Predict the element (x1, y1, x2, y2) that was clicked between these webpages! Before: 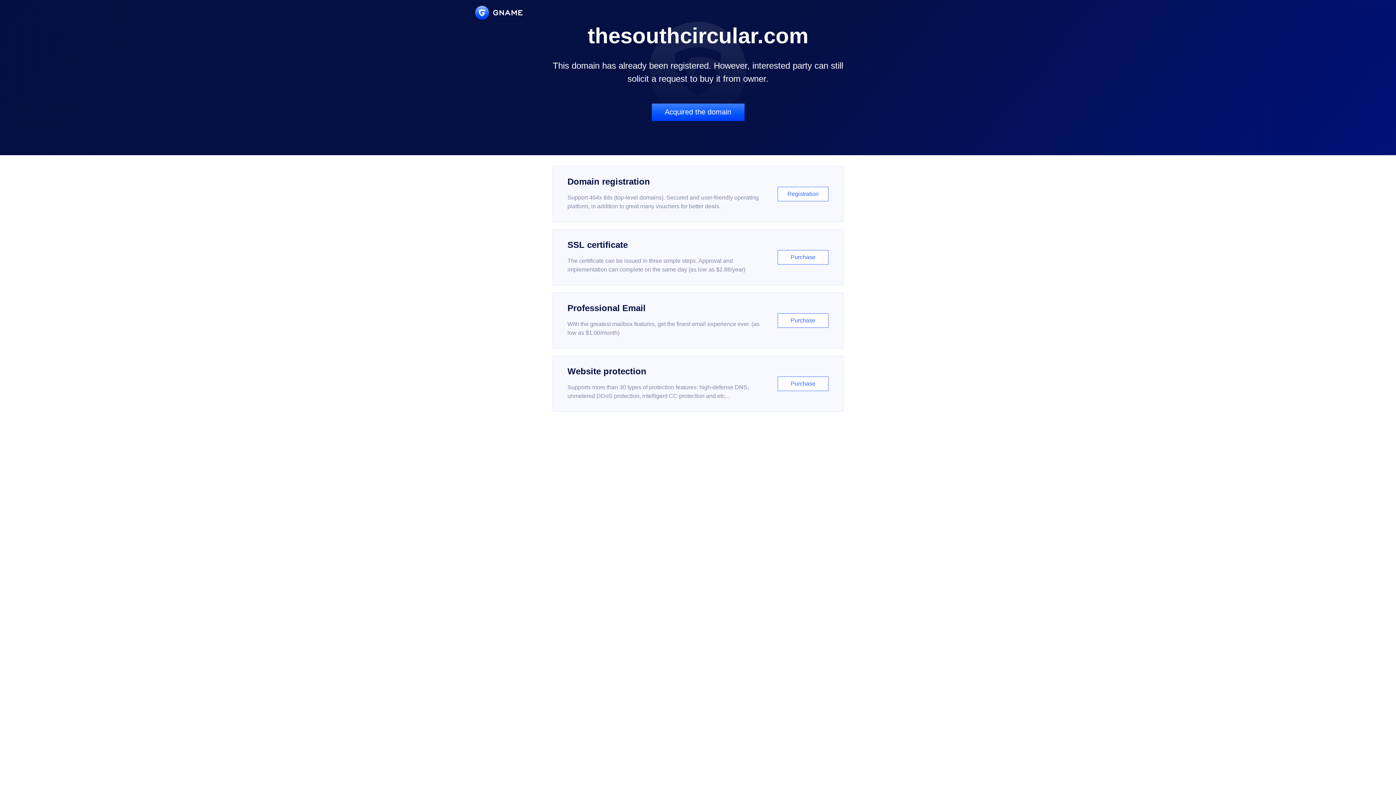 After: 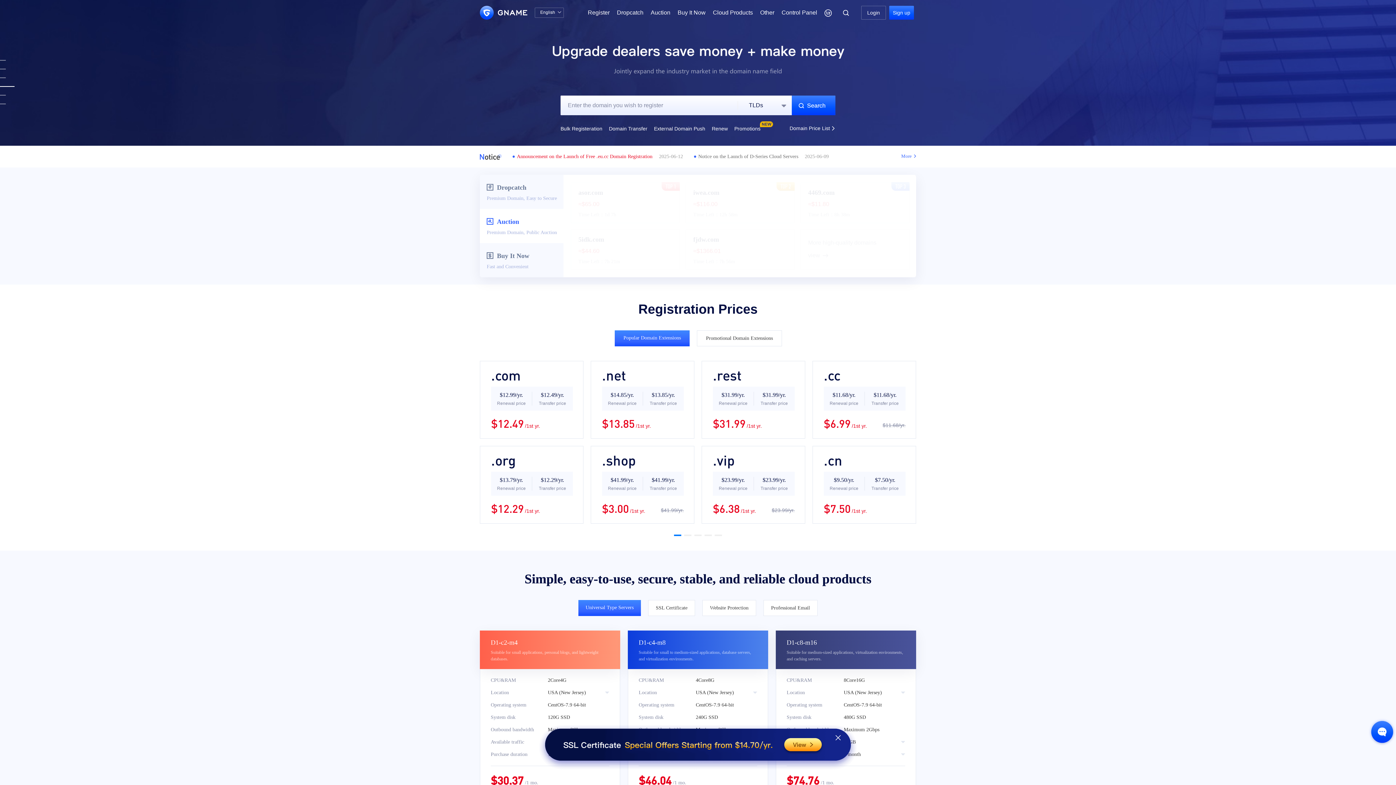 Action: bbox: (475, 5, 522, 19)